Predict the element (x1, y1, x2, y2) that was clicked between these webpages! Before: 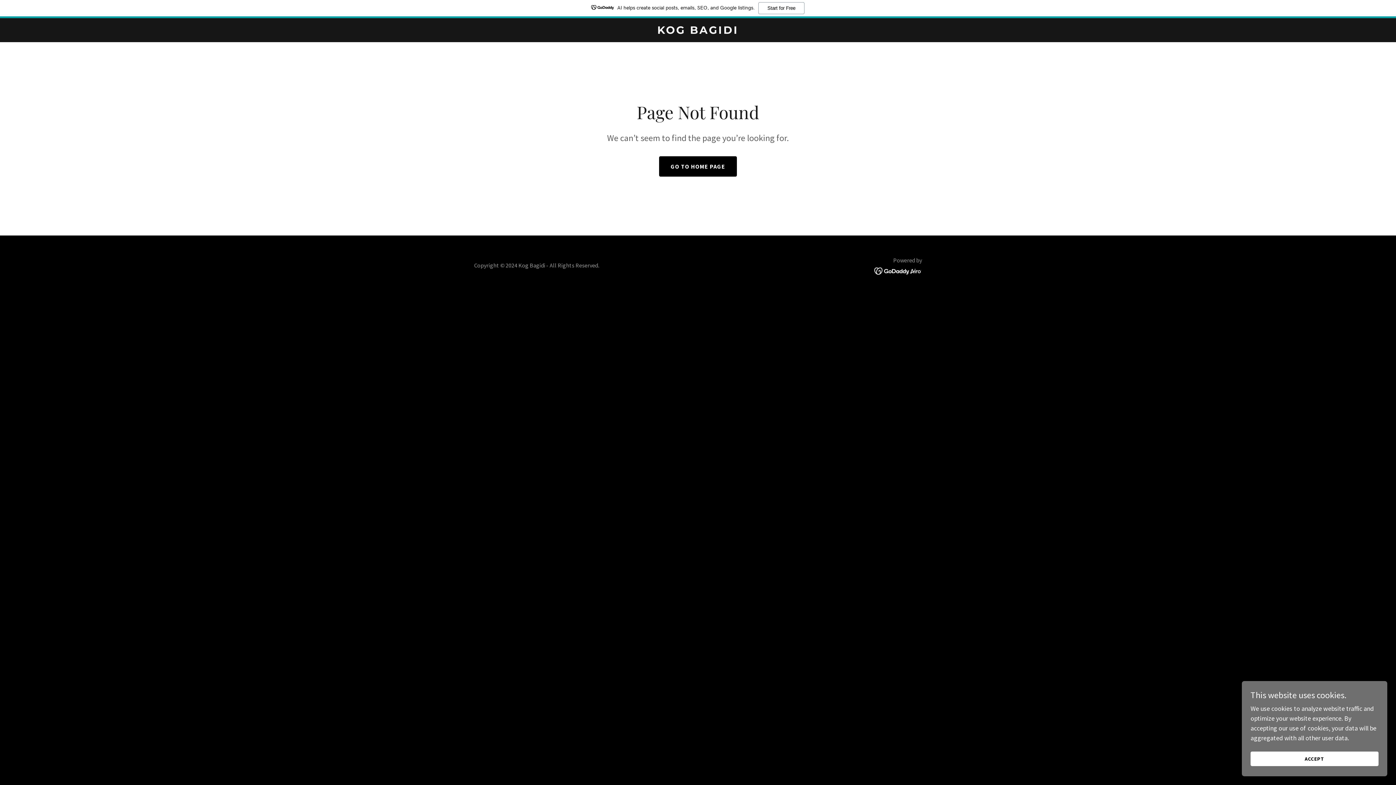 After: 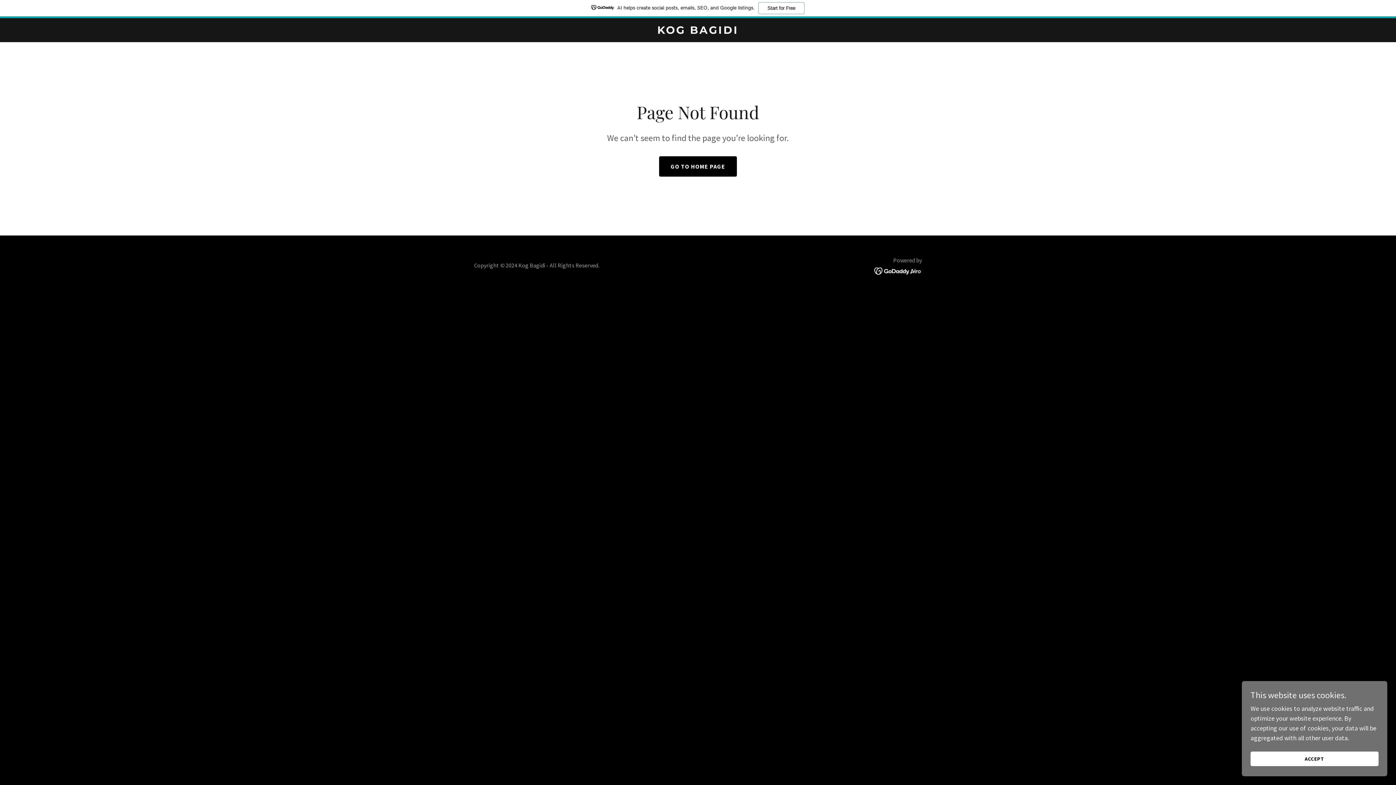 Action: label: AI helps create social posts, emails, SEO, and Google listings.
Start for Free bbox: (0, 0, 1396, 18)